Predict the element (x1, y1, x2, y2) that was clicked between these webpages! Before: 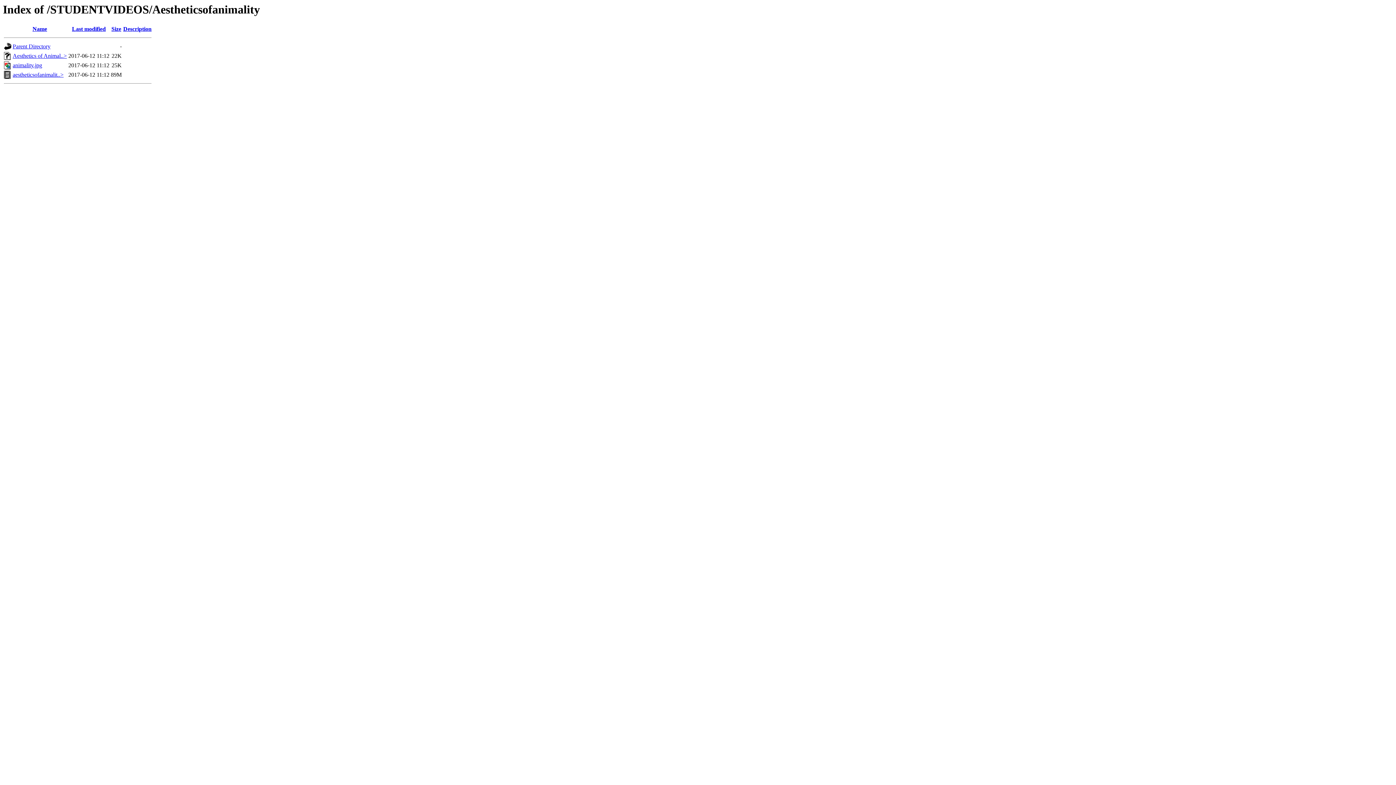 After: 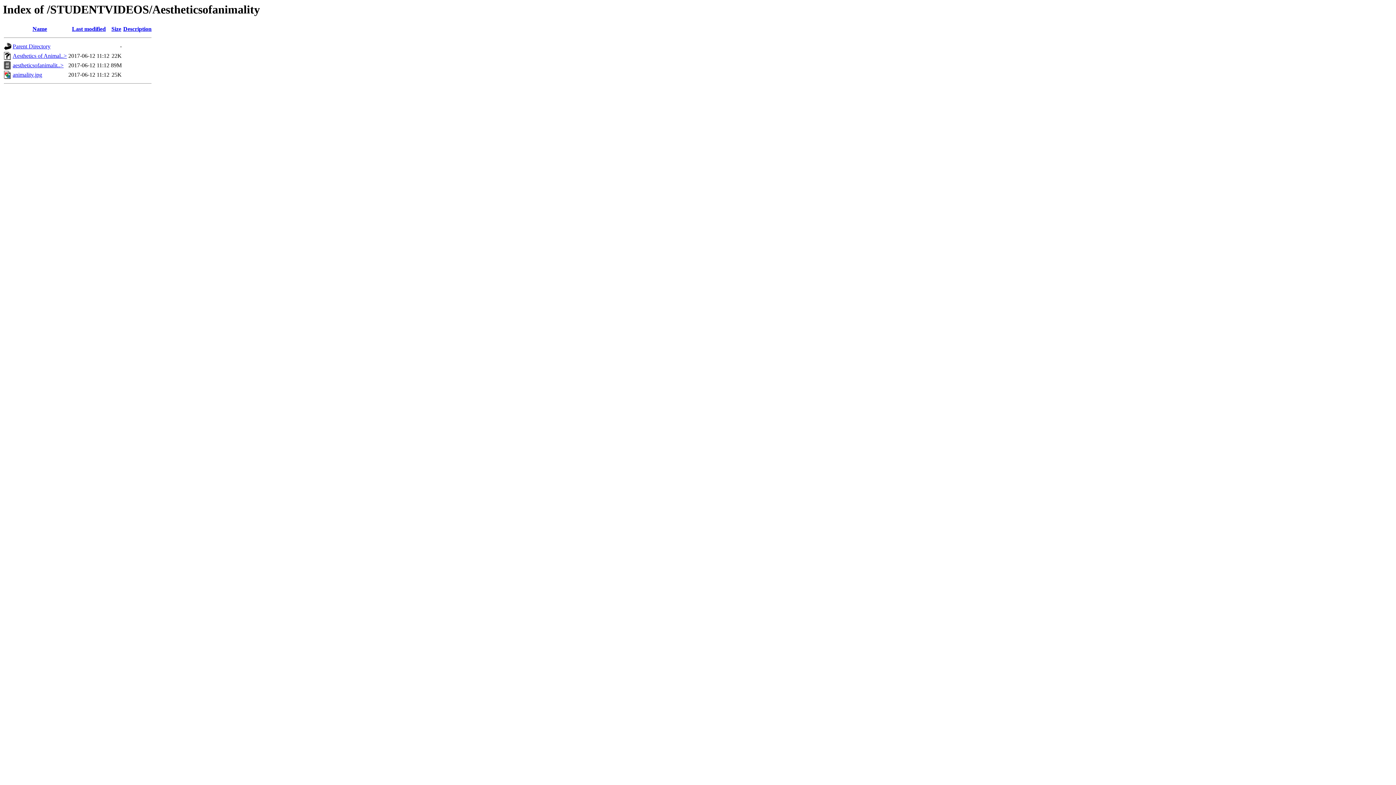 Action: label: Description bbox: (123, 25, 151, 32)